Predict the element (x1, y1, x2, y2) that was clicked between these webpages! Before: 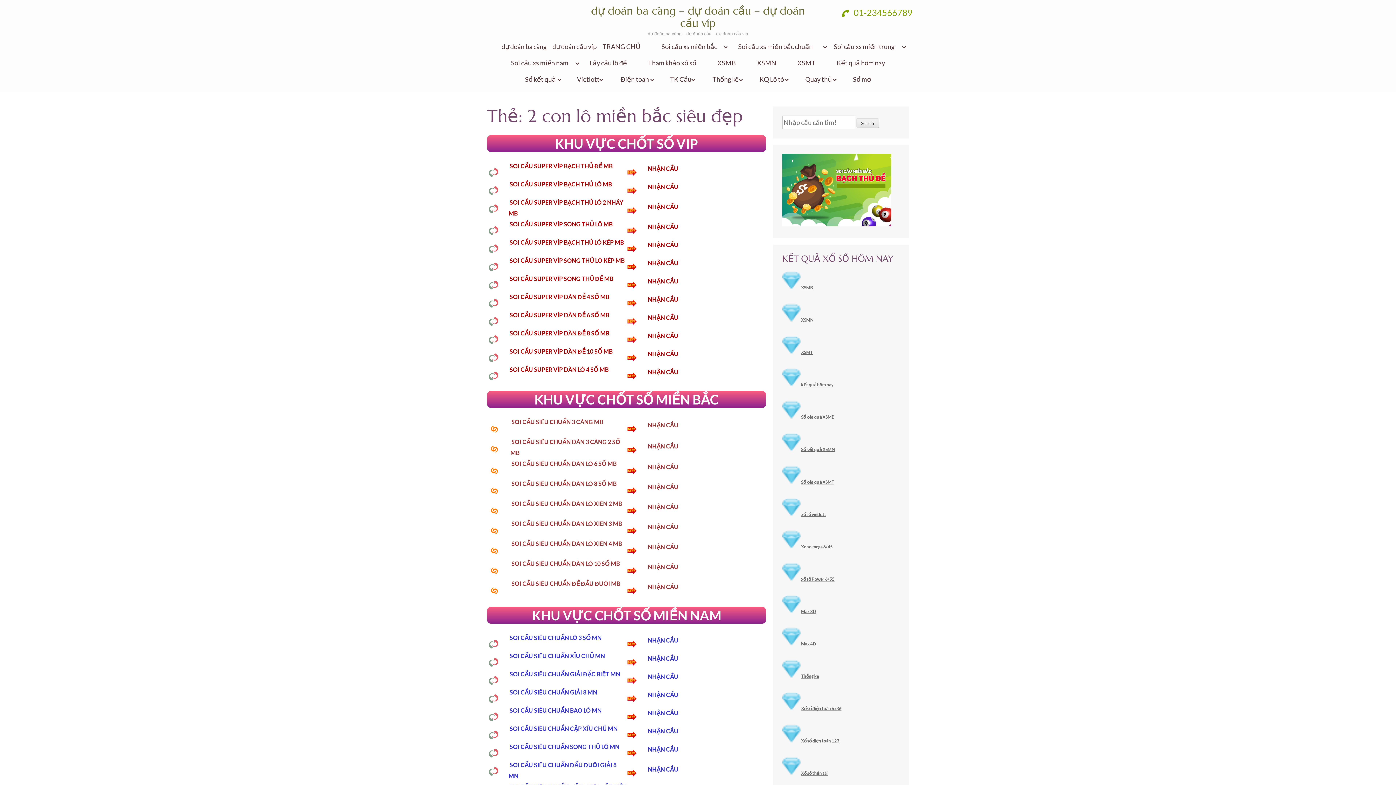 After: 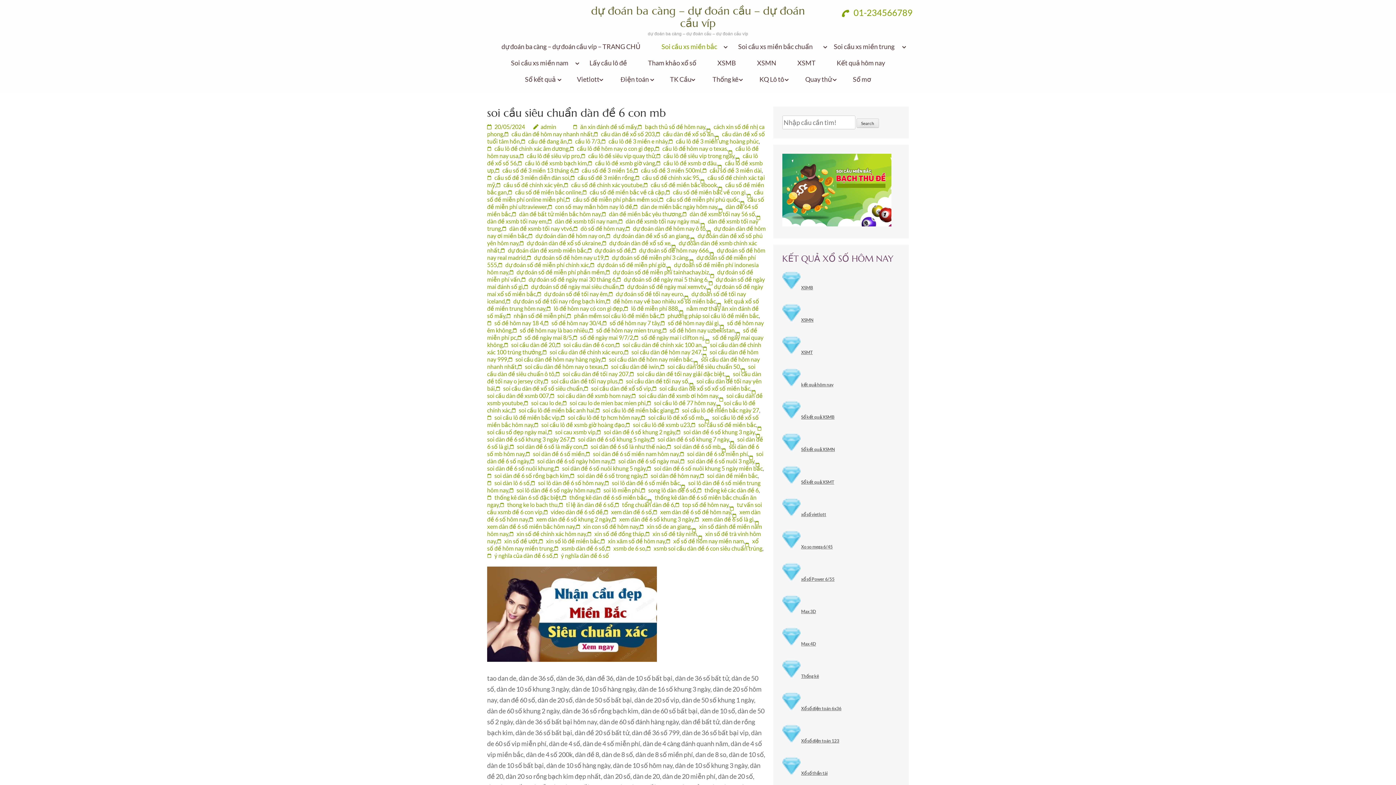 Action: label: NHẬN CẦU bbox: (648, 314, 678, 321)